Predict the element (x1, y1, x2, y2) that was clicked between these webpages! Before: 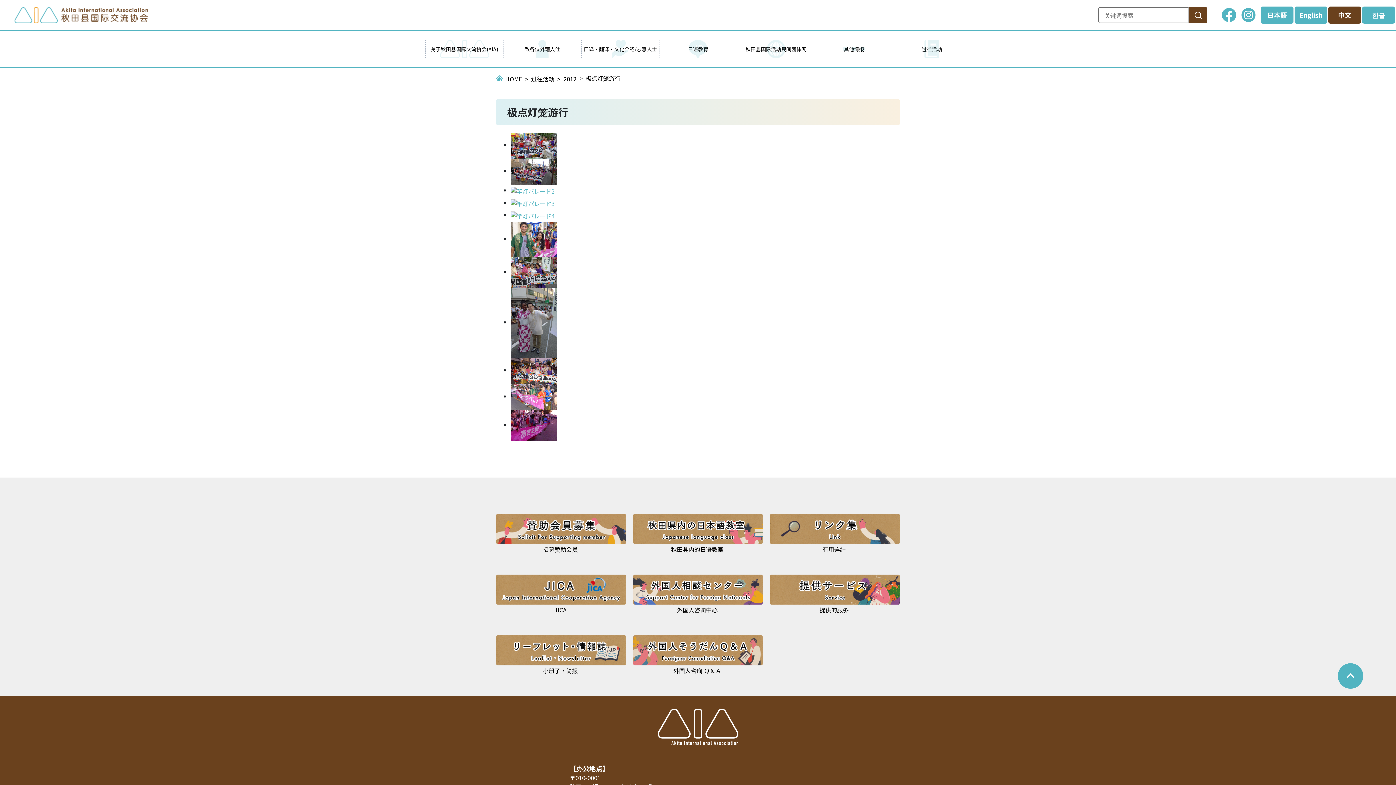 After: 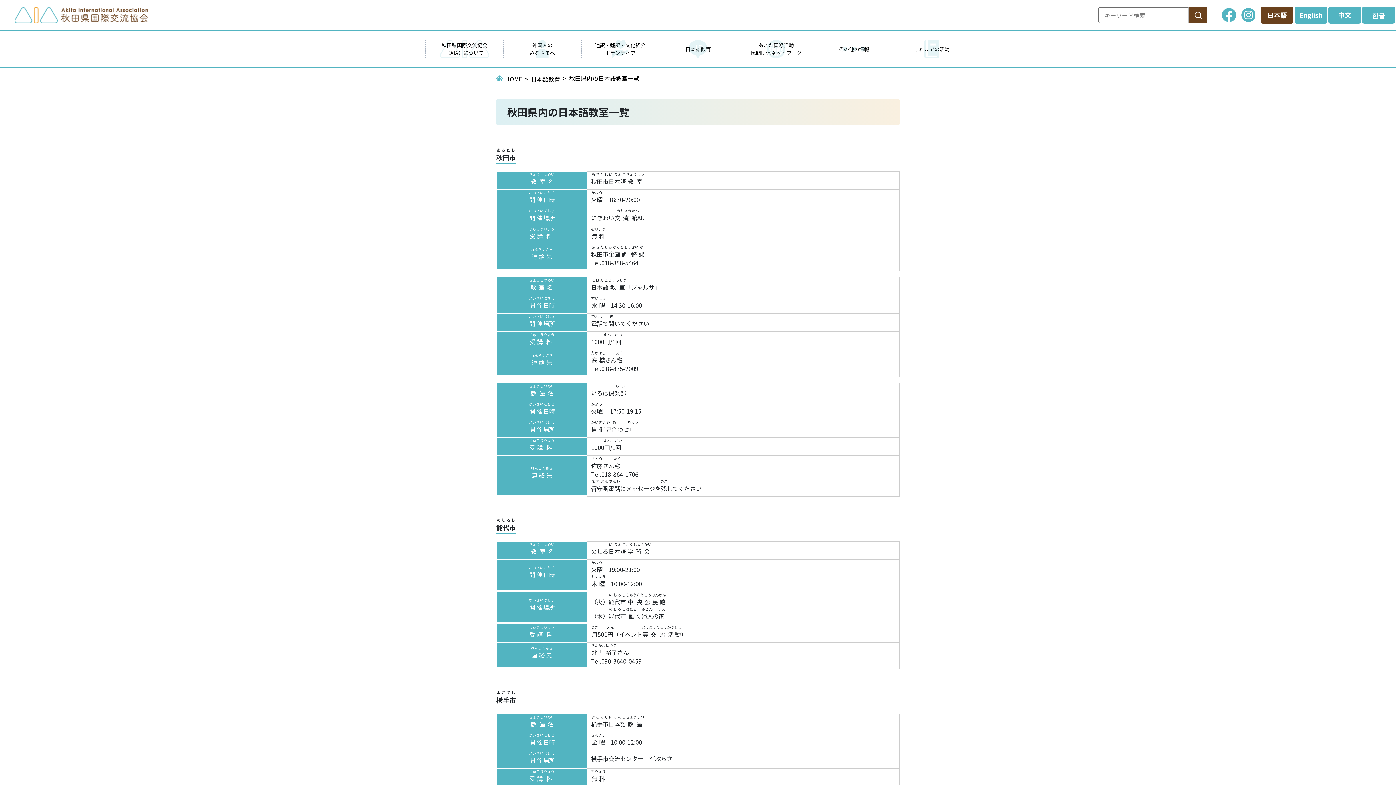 Action: bbox: (633, 514, 763, 556) label: 秋田县内的日语教室 